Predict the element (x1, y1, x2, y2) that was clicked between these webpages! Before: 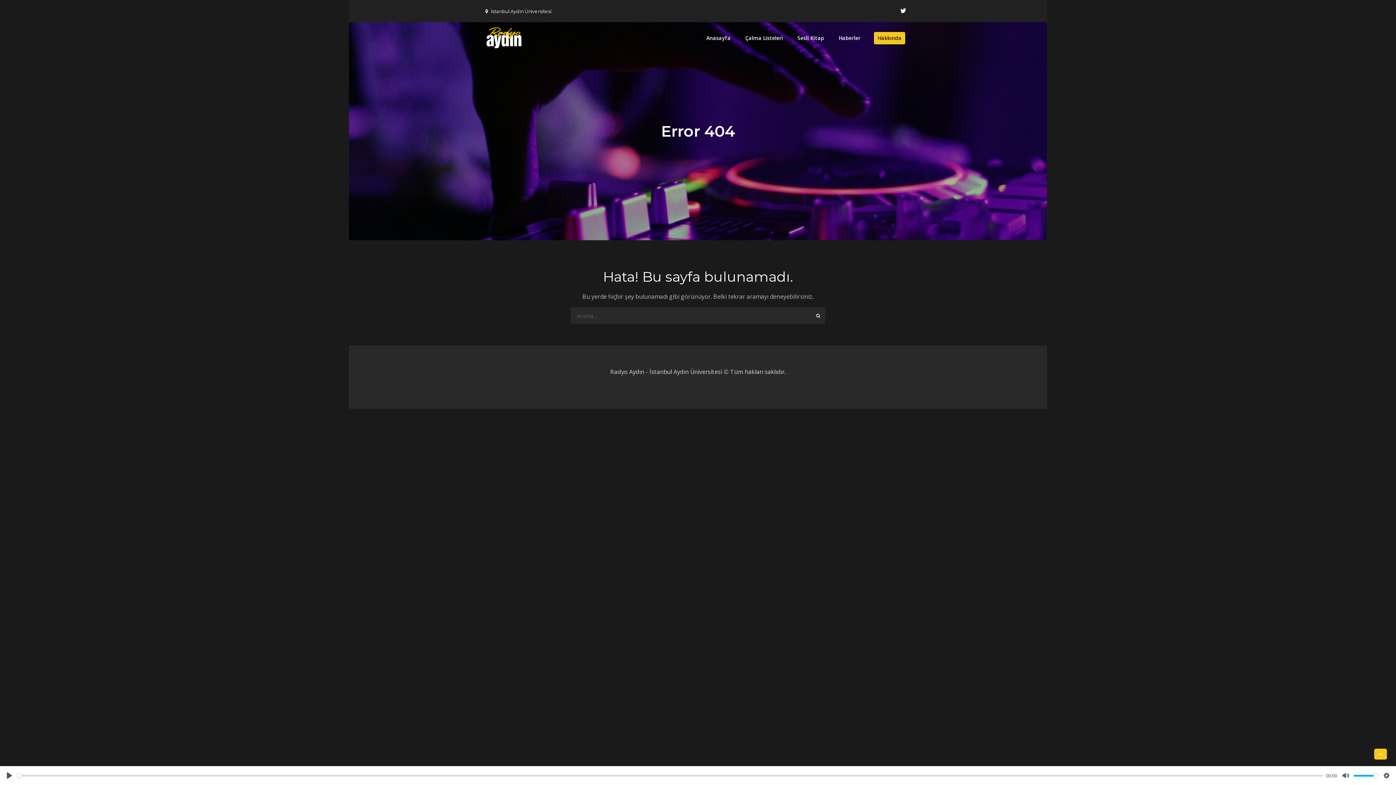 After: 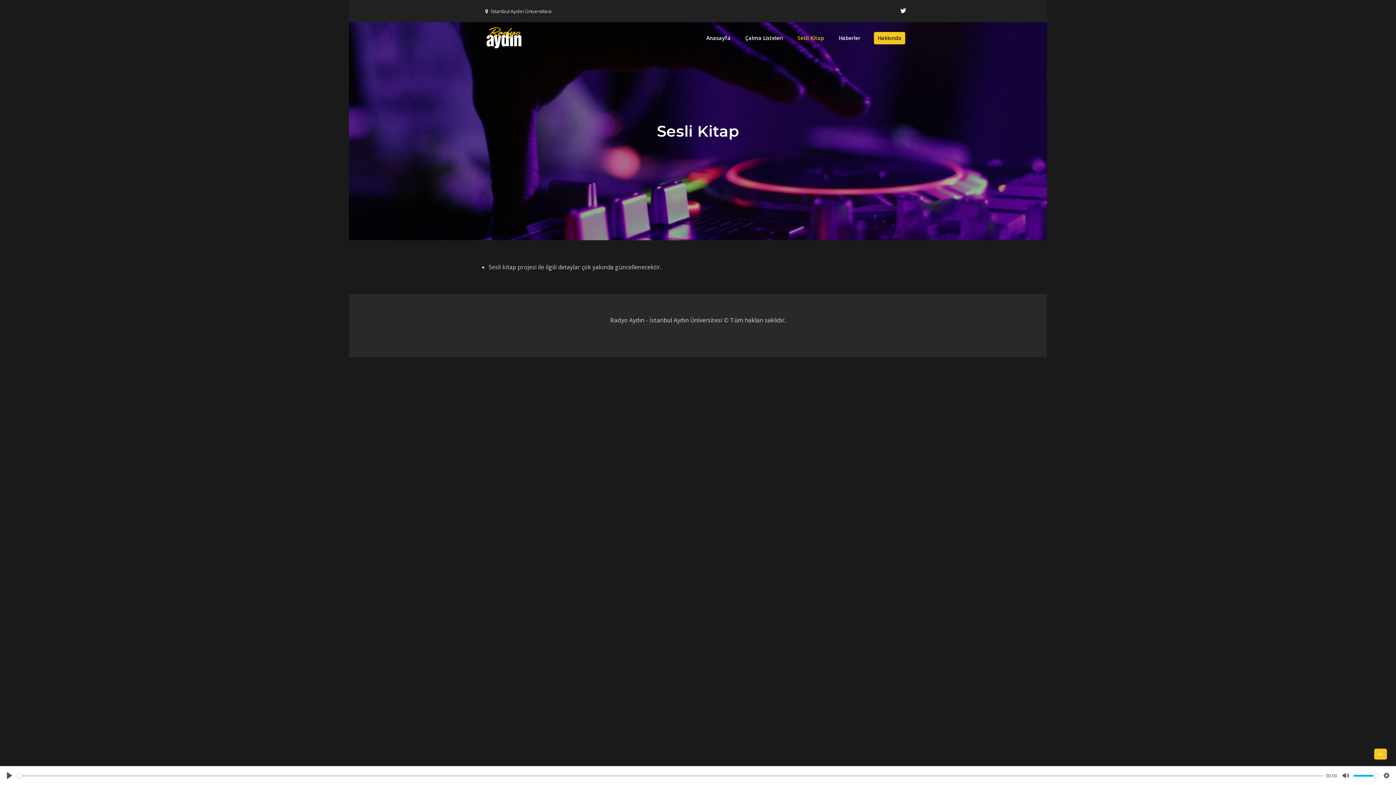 Action: label: Sesli Kitap bbox: (791, 22, 830, 54)